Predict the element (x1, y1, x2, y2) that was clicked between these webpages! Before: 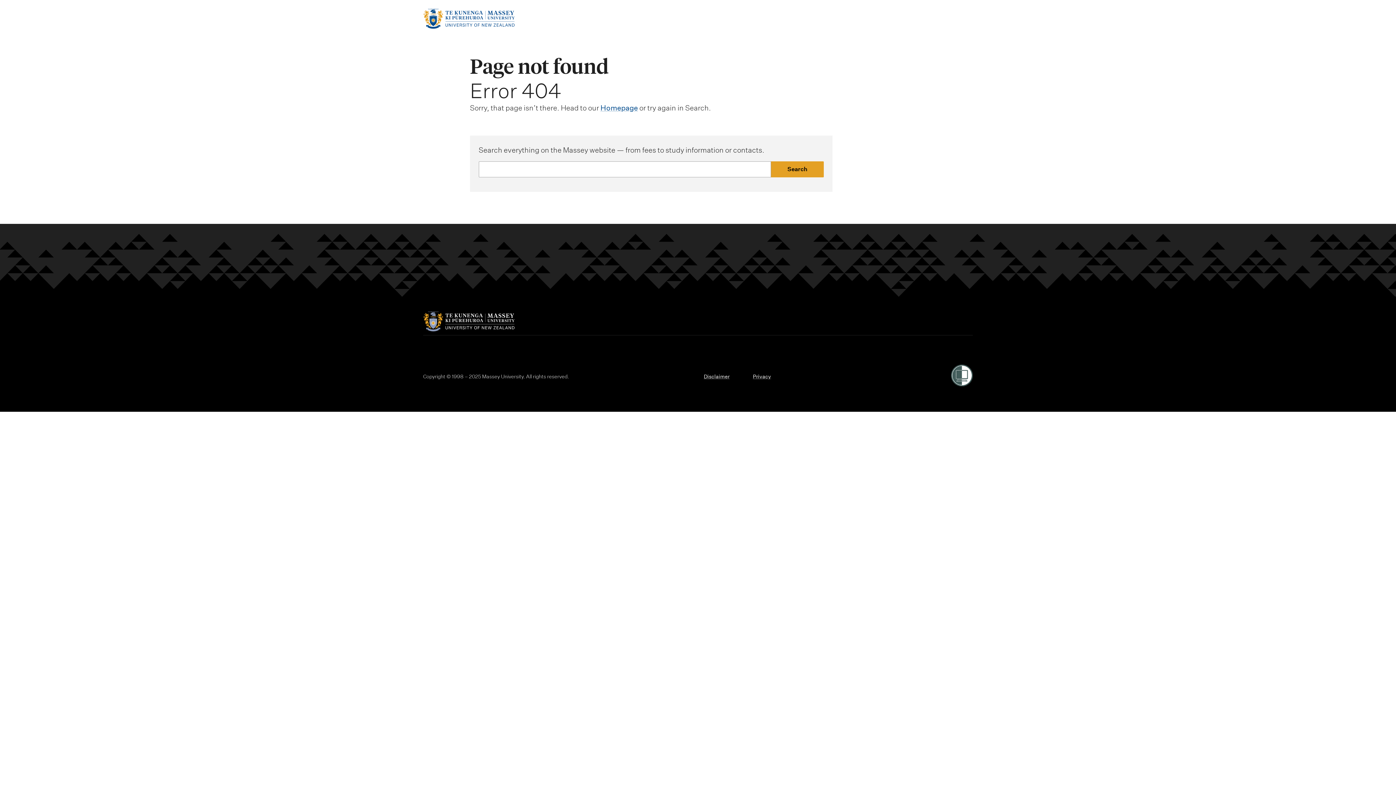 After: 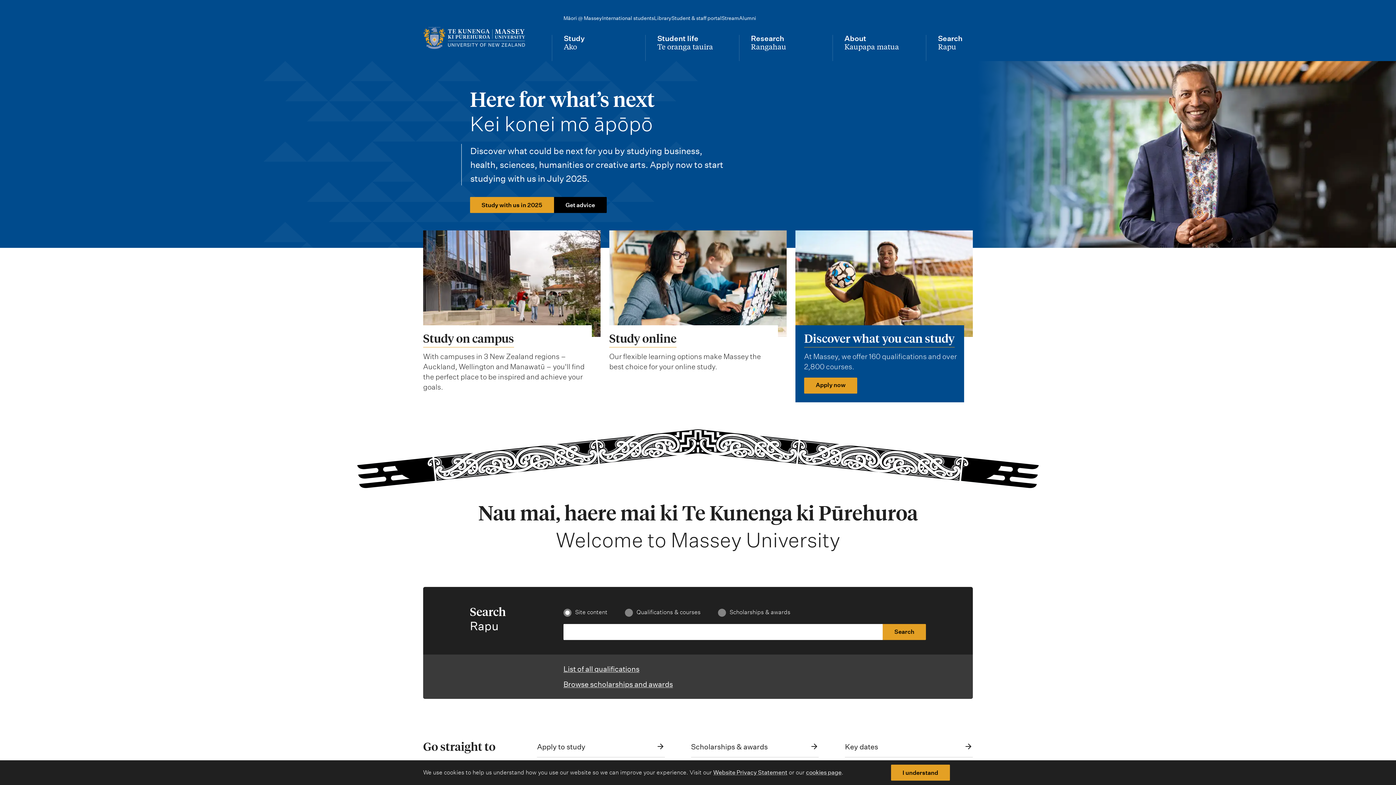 Action: bbox: (423, 22, 514, 30) label: home